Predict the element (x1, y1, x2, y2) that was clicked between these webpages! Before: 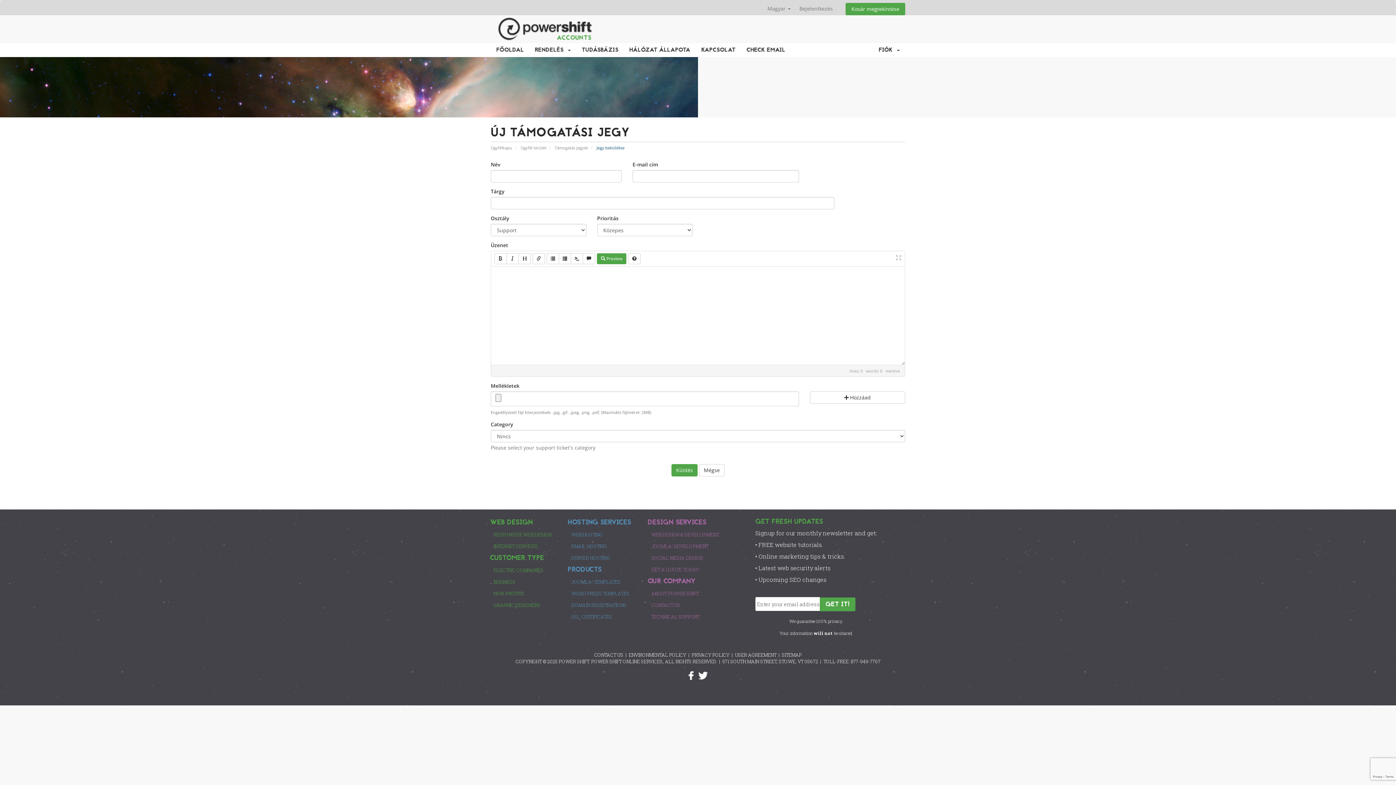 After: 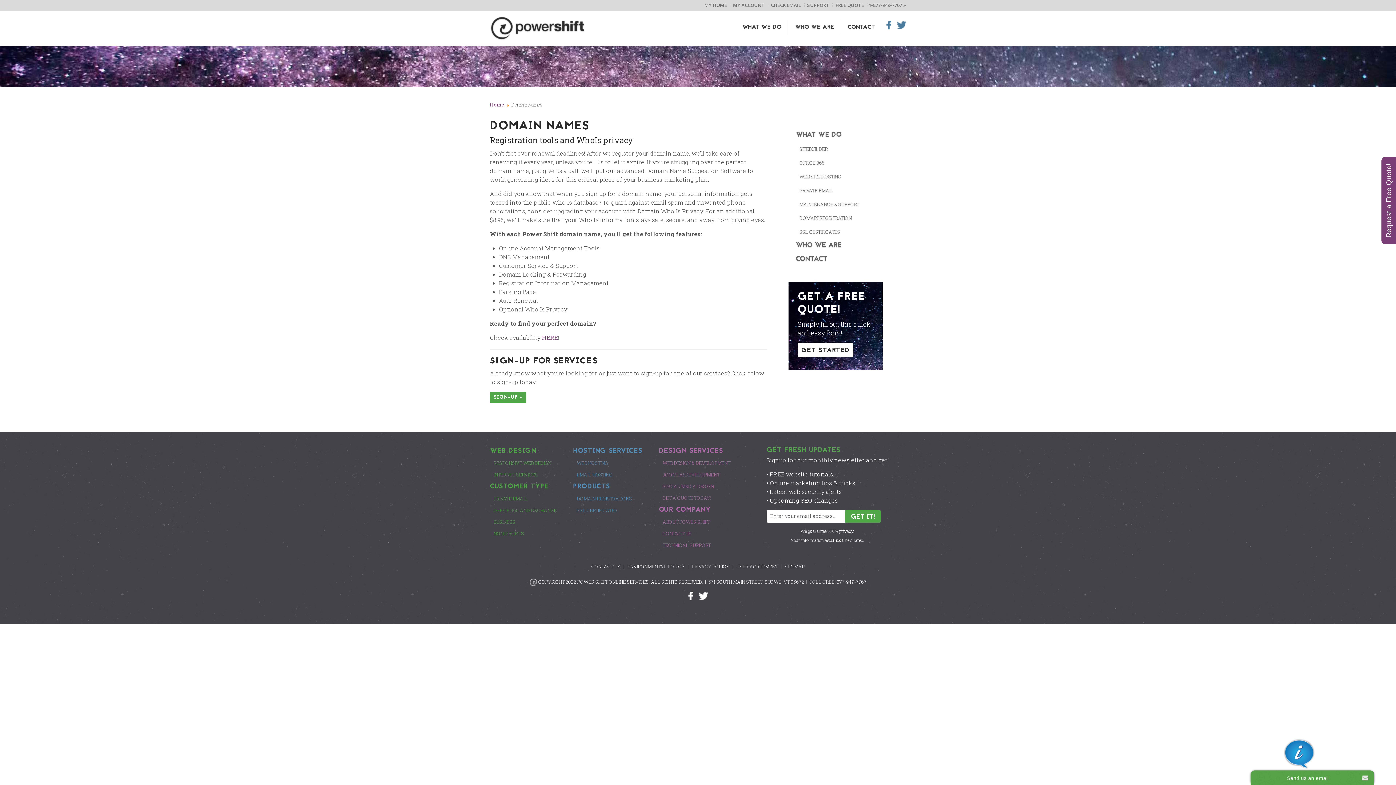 Action: label: DOMAIN REGISTRATIONS bbox: (571, 602, 626, 608)